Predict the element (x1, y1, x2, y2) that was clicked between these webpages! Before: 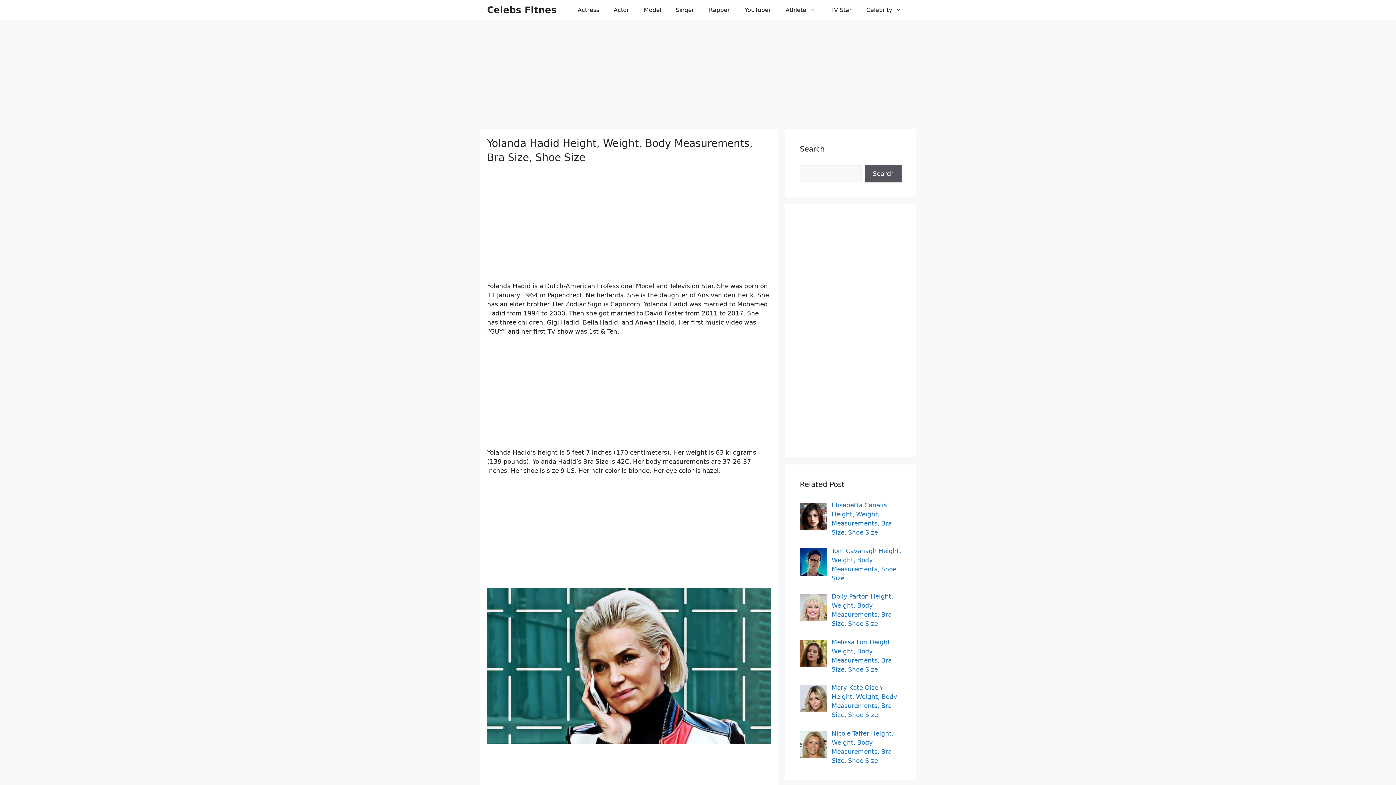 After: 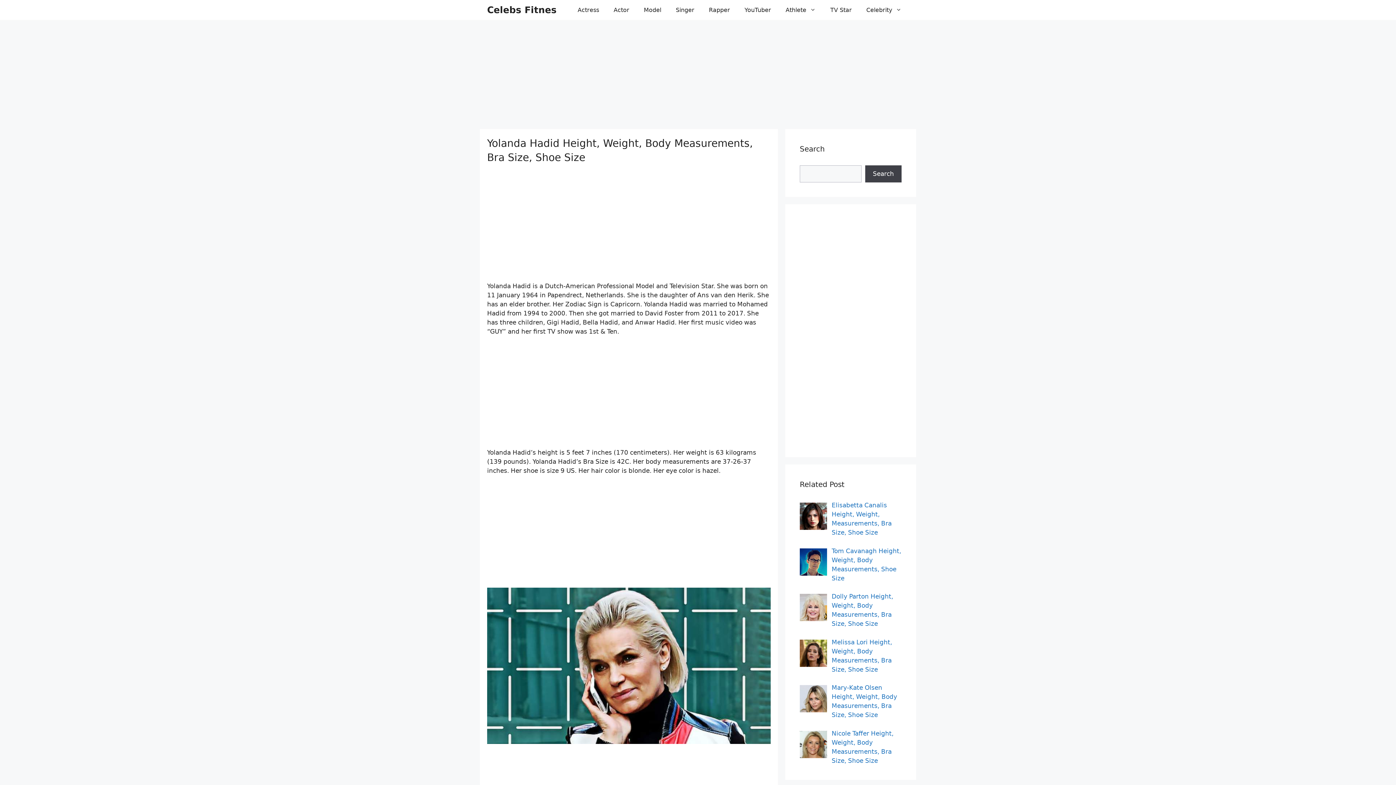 Action: label: Search bbox: (865, 165, 901, 182)